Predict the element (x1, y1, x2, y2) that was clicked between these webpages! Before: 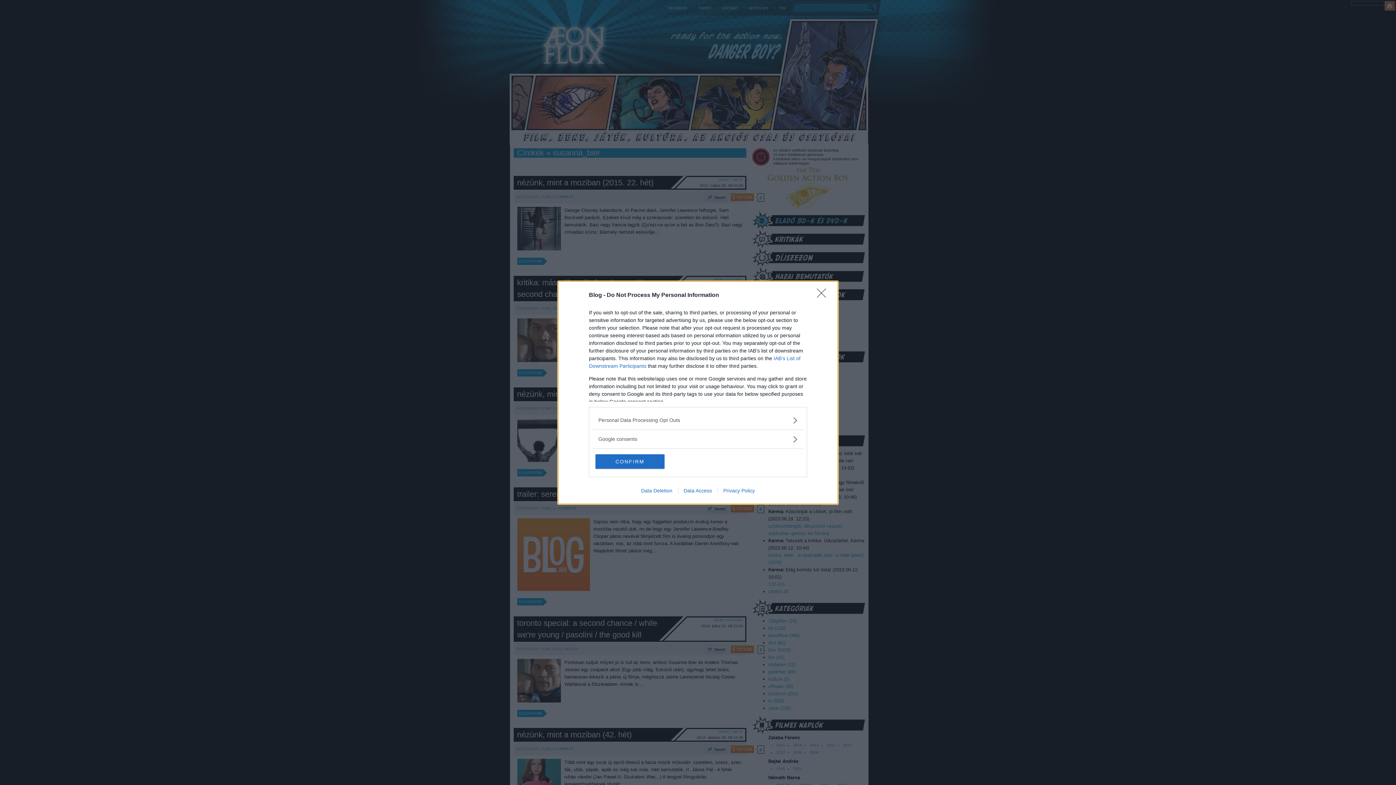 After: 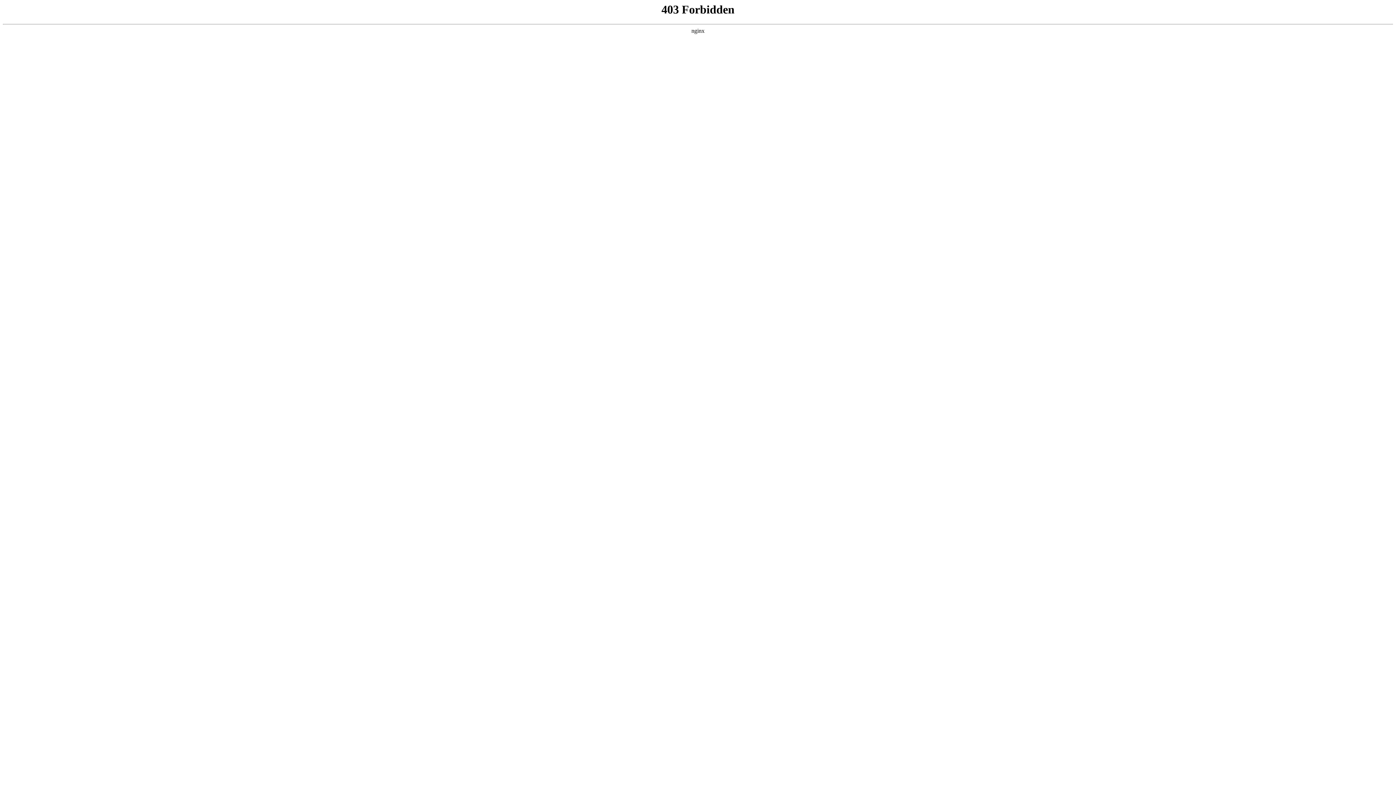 Action: bbox: (635, 487, 678, 493) label: Data Deletion